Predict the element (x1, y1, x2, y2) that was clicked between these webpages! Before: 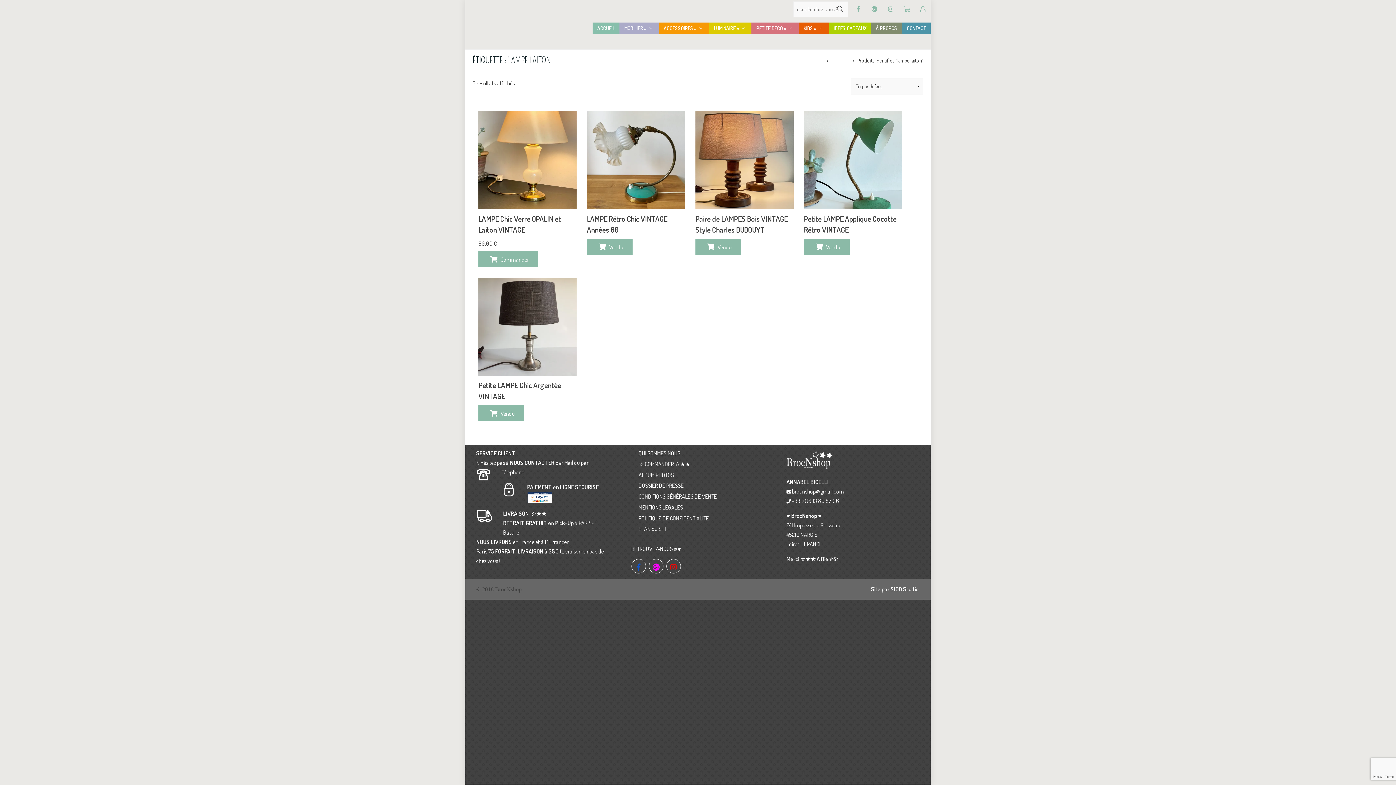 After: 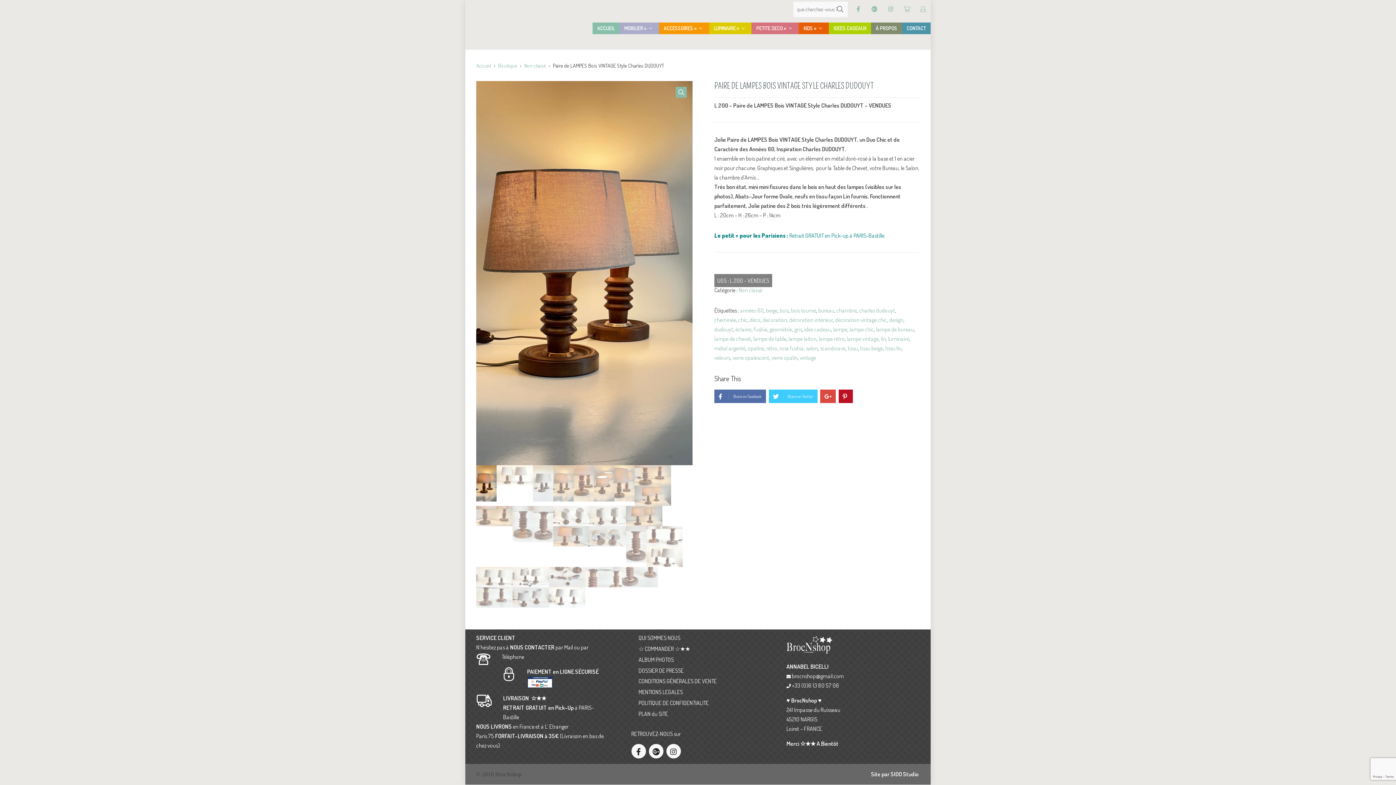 Action: label: En savoir plus sur “Paire de LAMPES Bois VINTAGE  Style Charles DUDOUYT” bbox: (695, 238, 741, 254)